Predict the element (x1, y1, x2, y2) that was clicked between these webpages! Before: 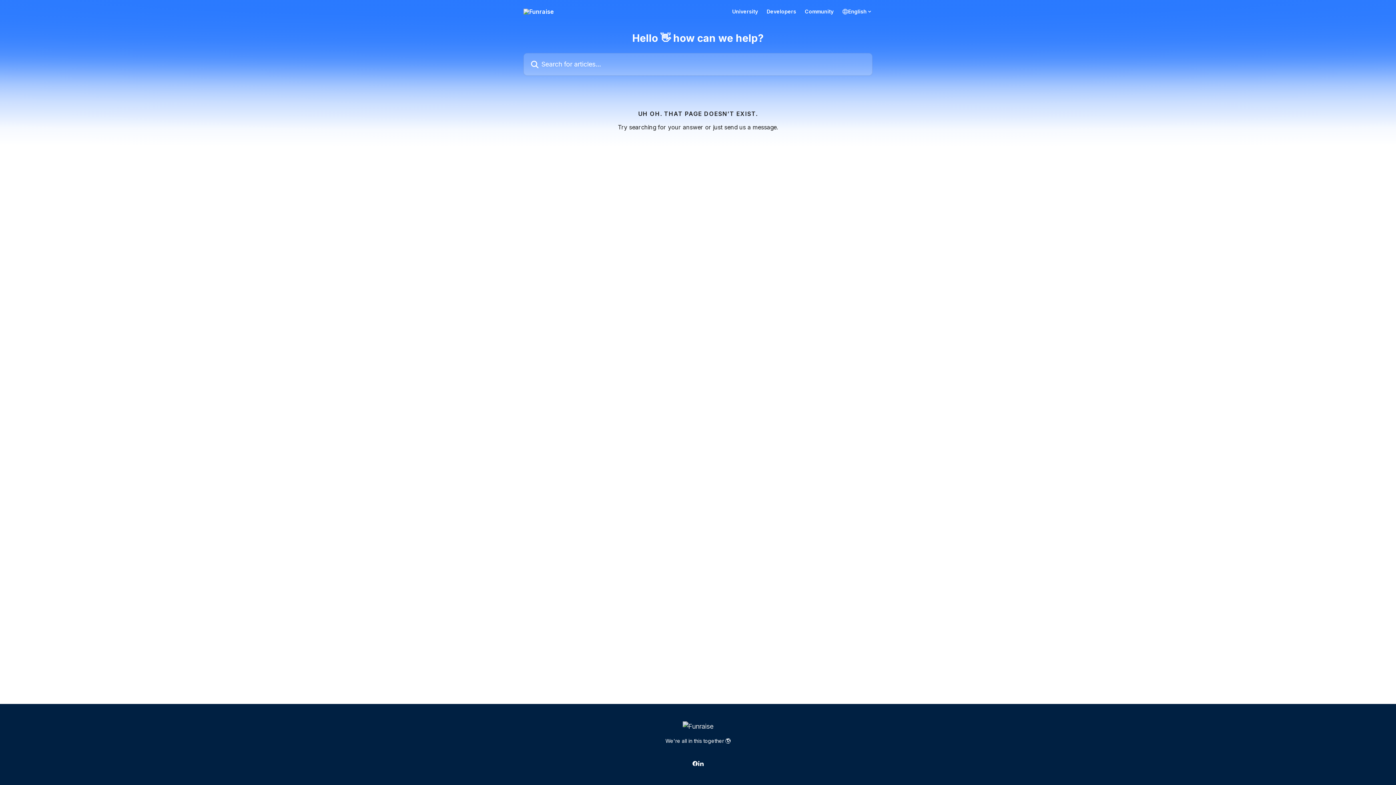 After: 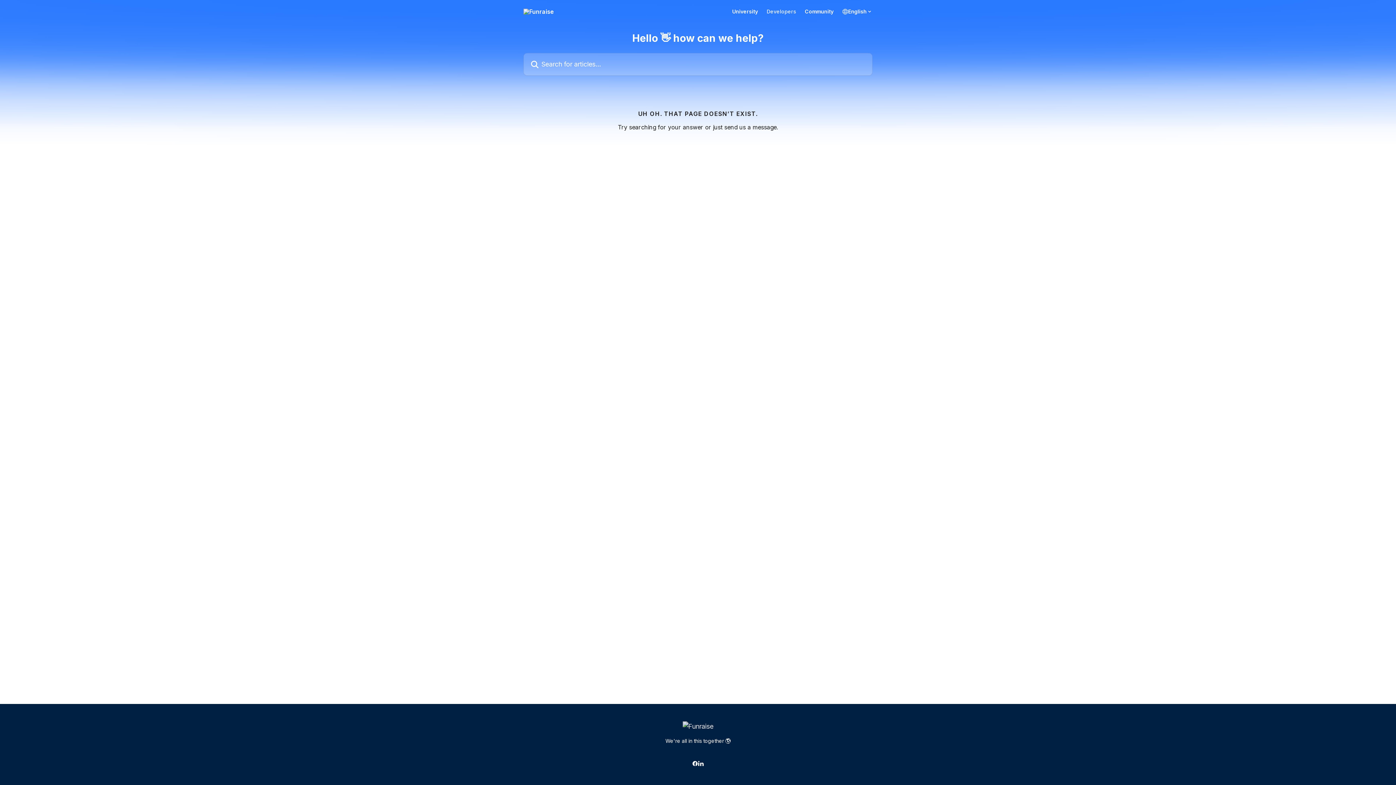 Action: bbox: (766, 9, 796, 14) label: Developers